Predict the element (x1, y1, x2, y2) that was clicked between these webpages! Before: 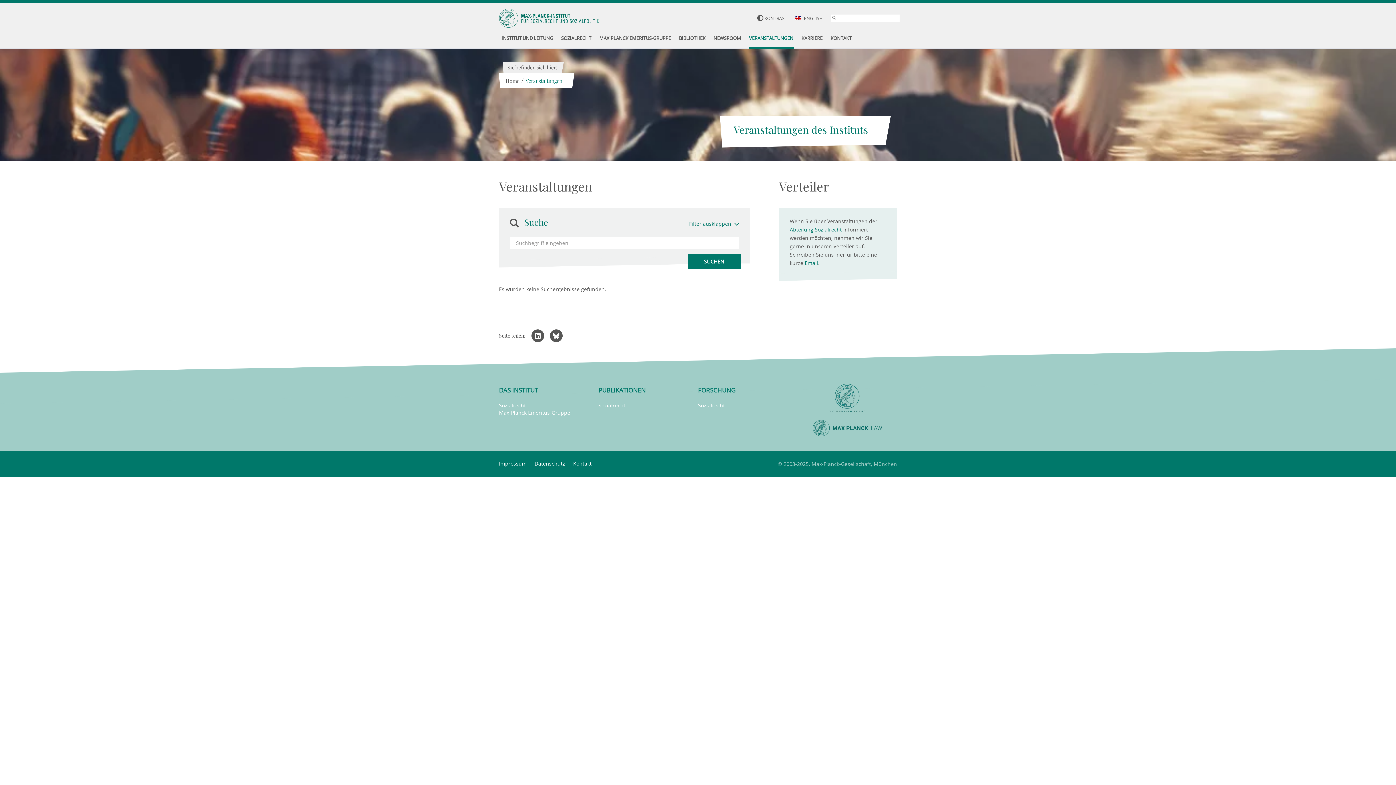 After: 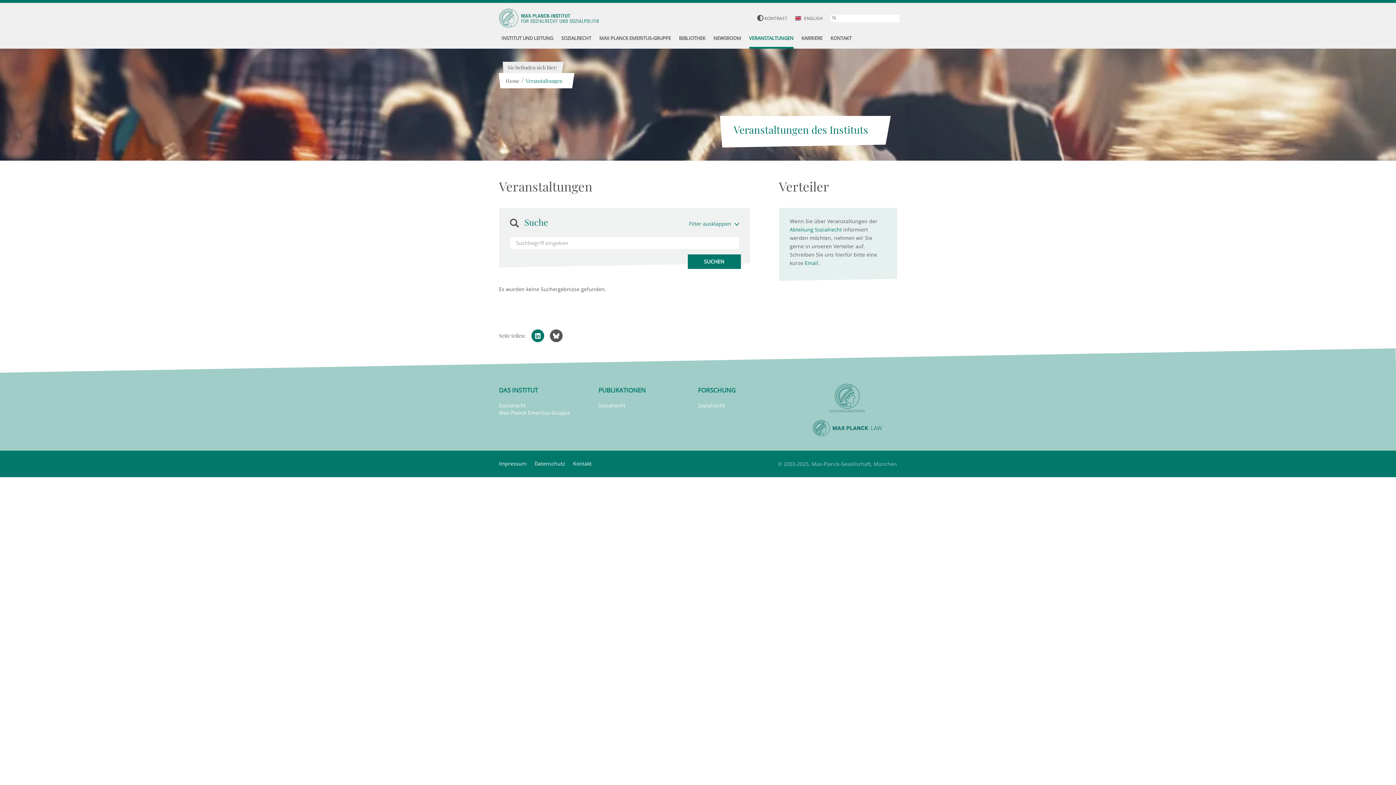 Action: bbox: (530, 332, 545, 339)